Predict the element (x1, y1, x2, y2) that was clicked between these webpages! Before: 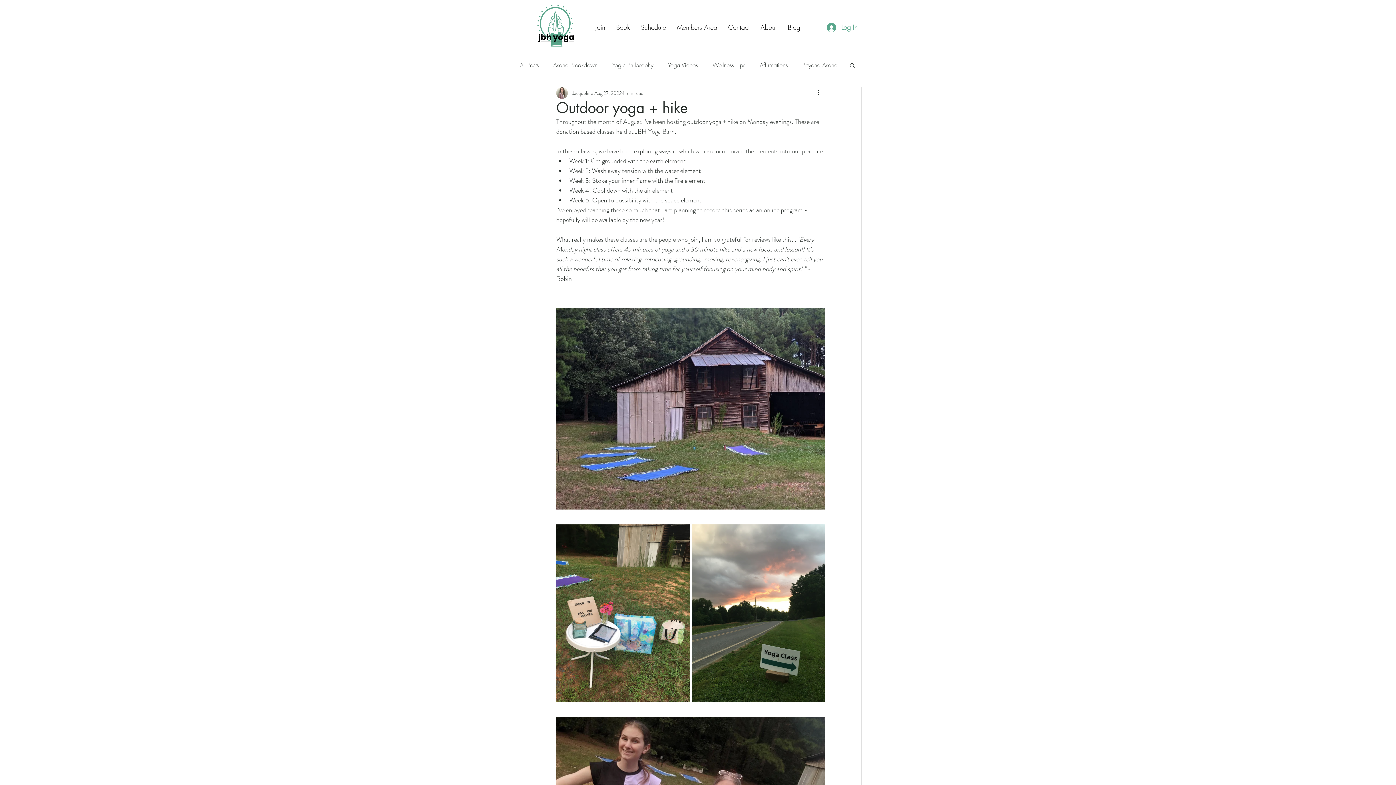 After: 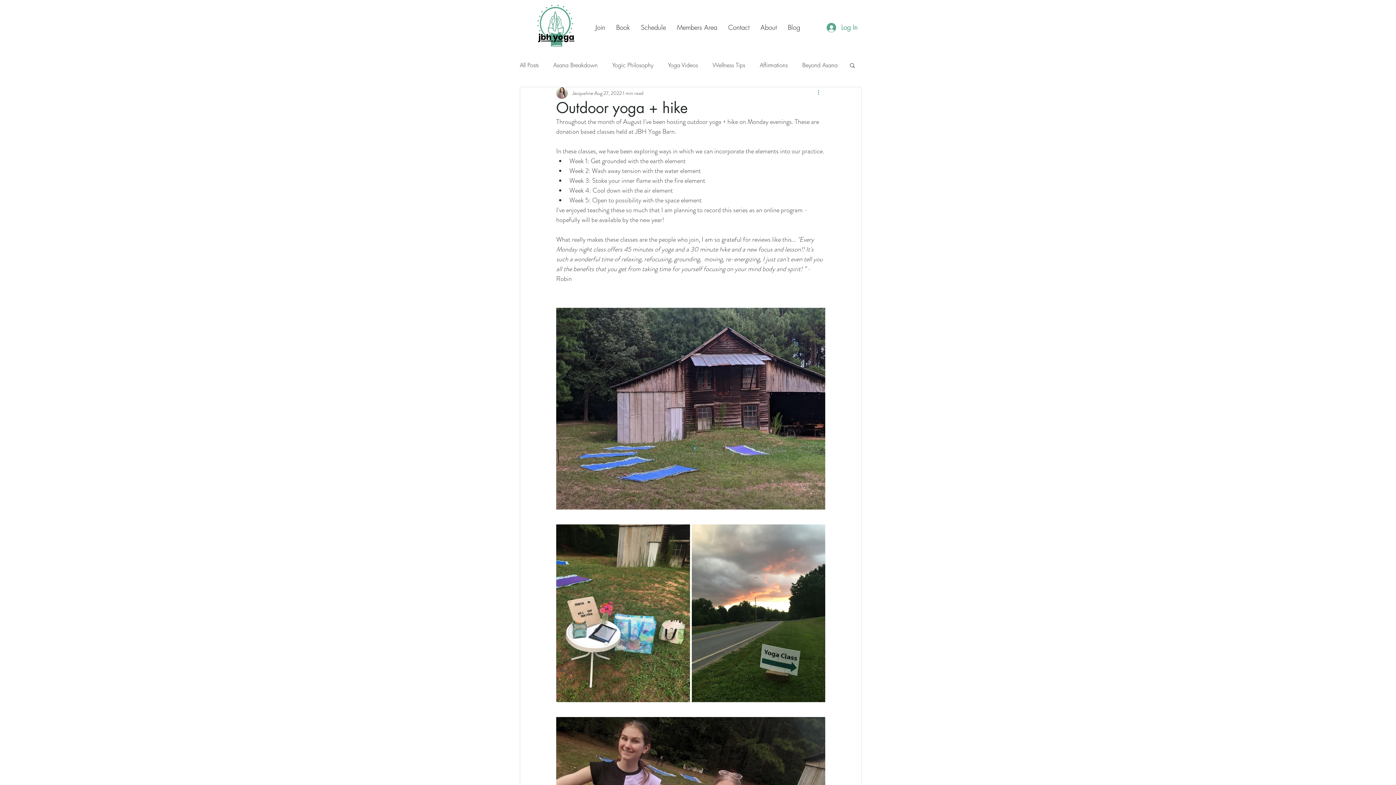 Action: label: More actions bbox: (816, 88, 825, 97)